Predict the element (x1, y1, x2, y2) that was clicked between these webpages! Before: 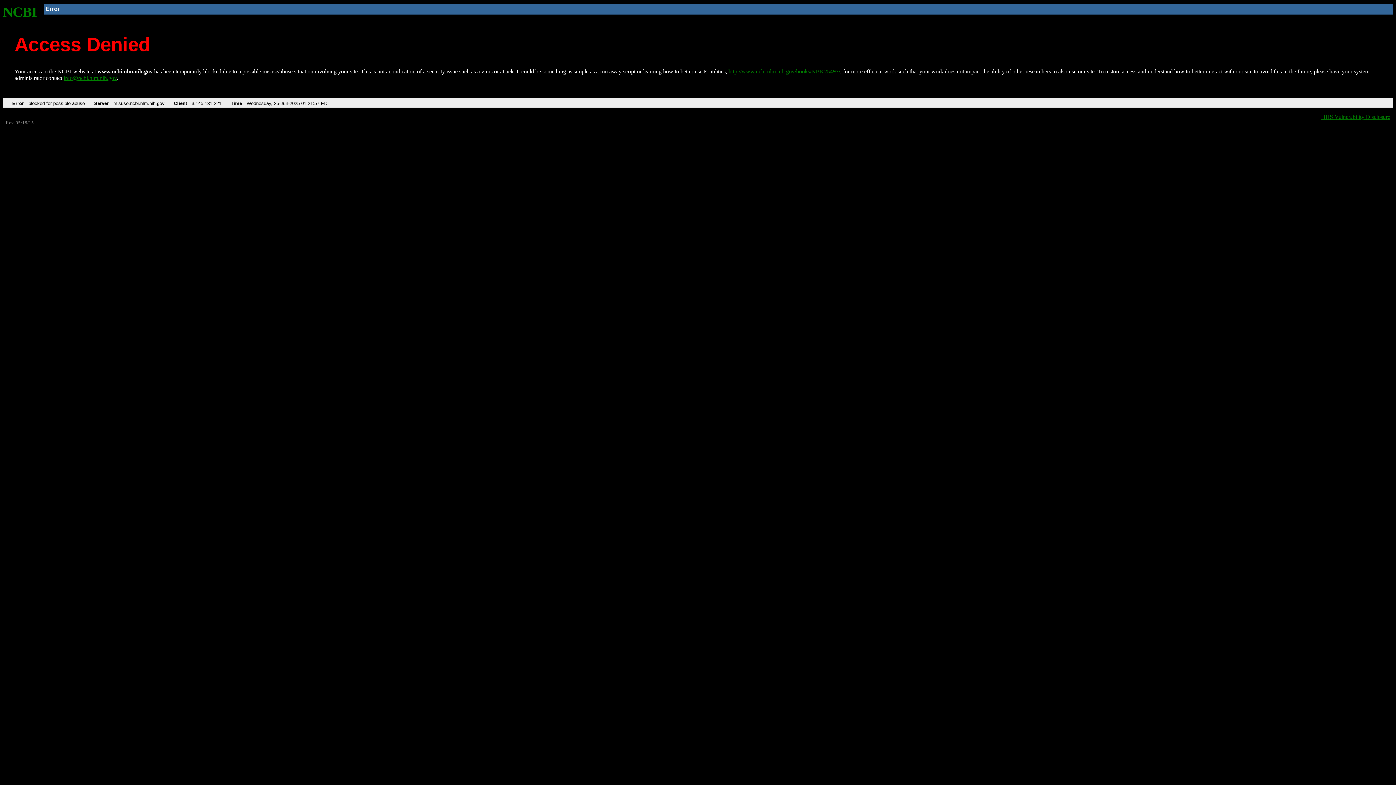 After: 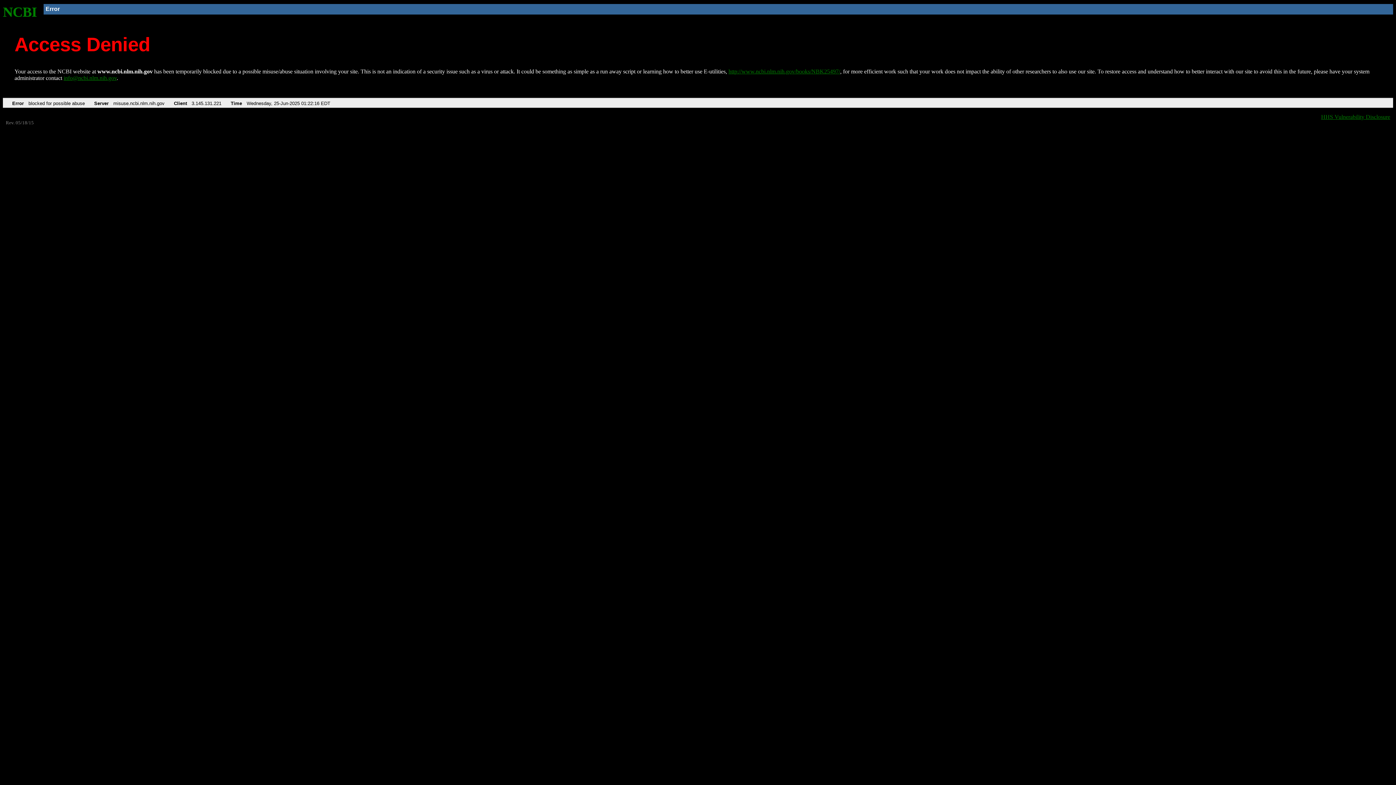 Action: bbox: (2, 4, 37, 19) label: NCBI